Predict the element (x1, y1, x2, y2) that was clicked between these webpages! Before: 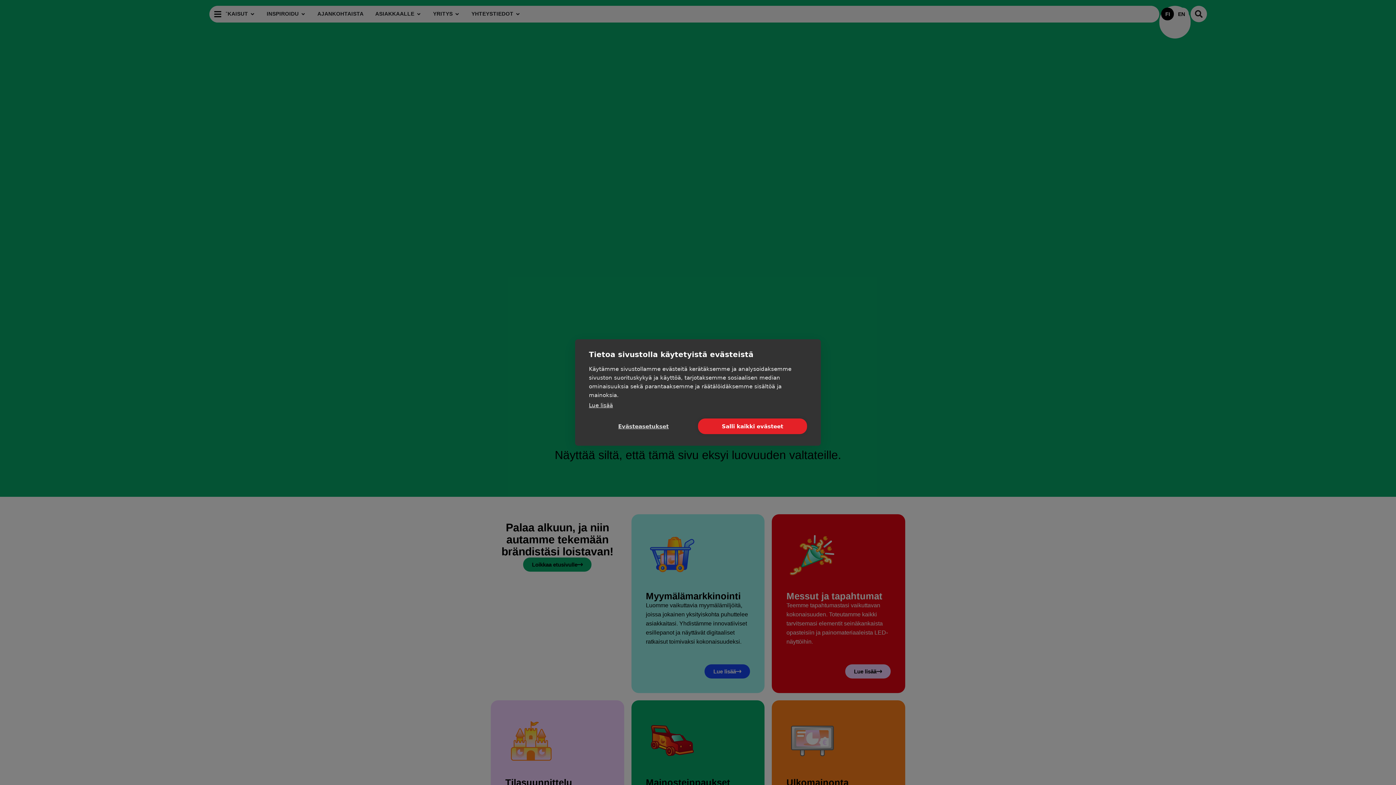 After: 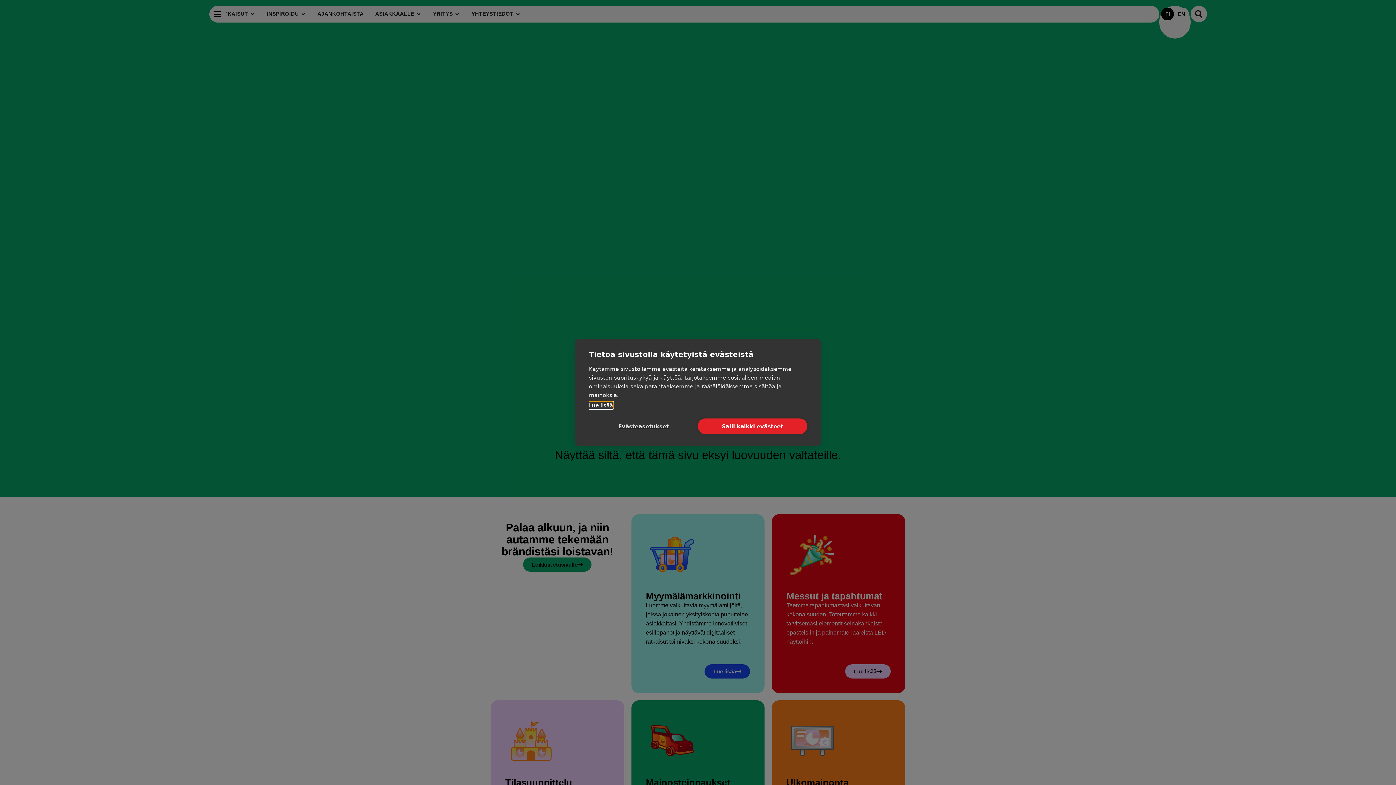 Action: bbox: (589, 402, 613, 408) label: Lue lisää